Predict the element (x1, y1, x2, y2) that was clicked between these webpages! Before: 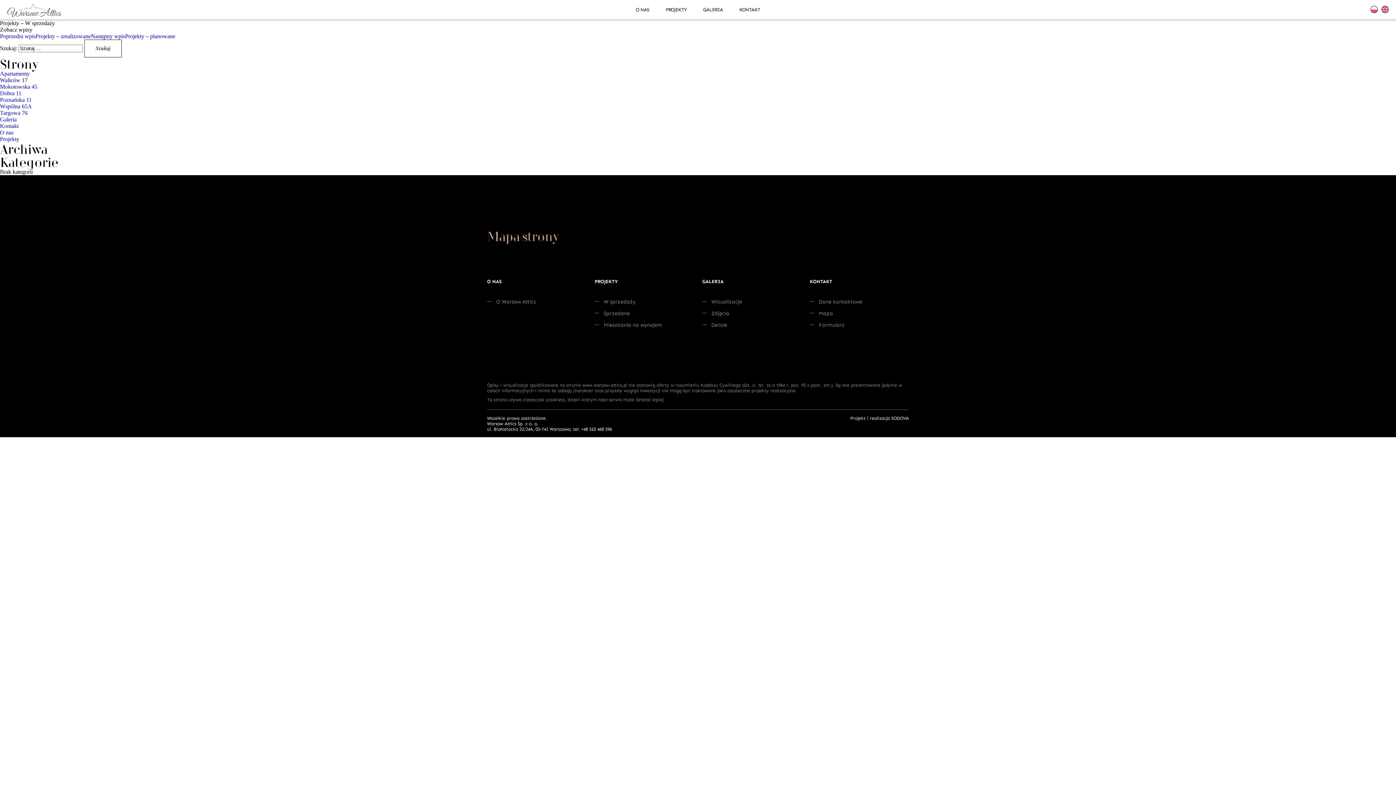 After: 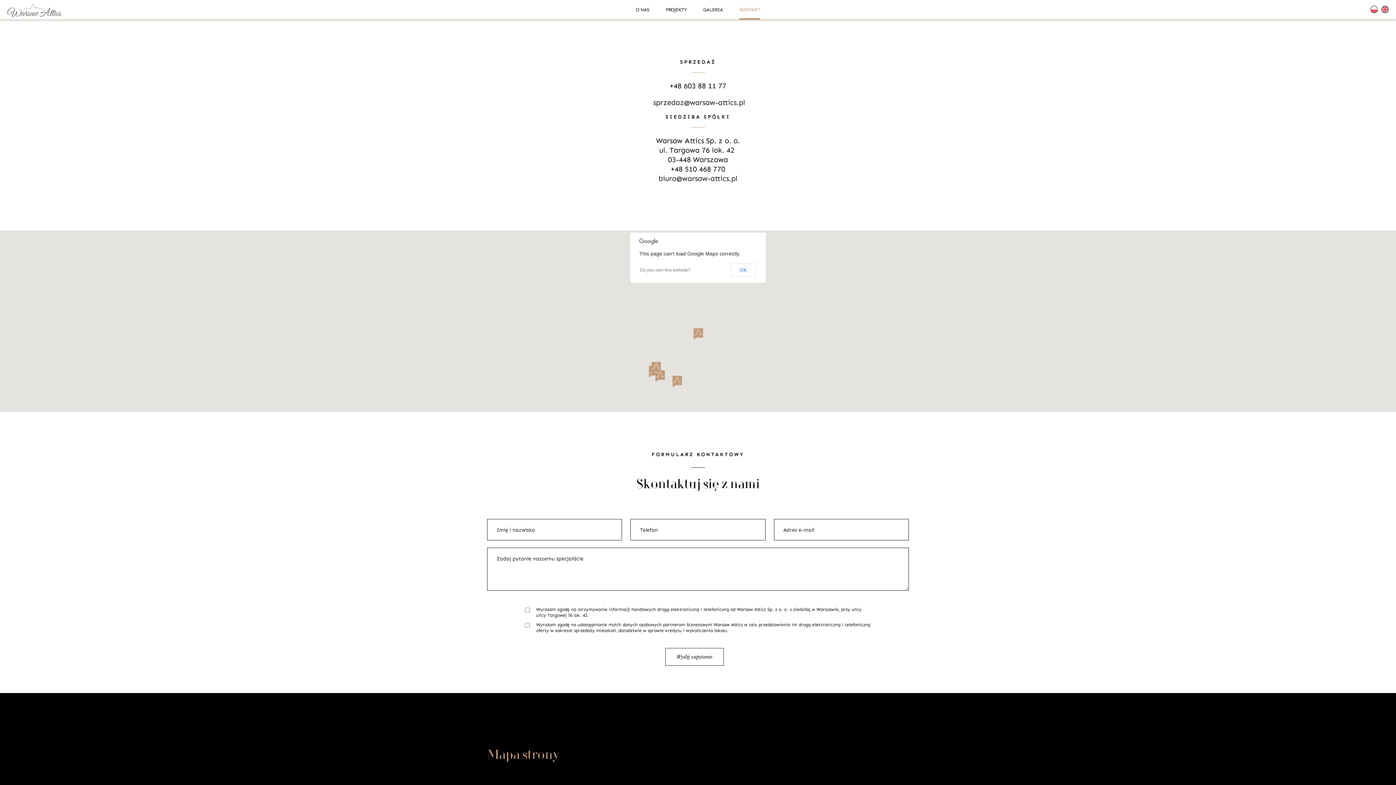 Action: label: Dane kontaktowe bbox: (809, 298, 909, 304)